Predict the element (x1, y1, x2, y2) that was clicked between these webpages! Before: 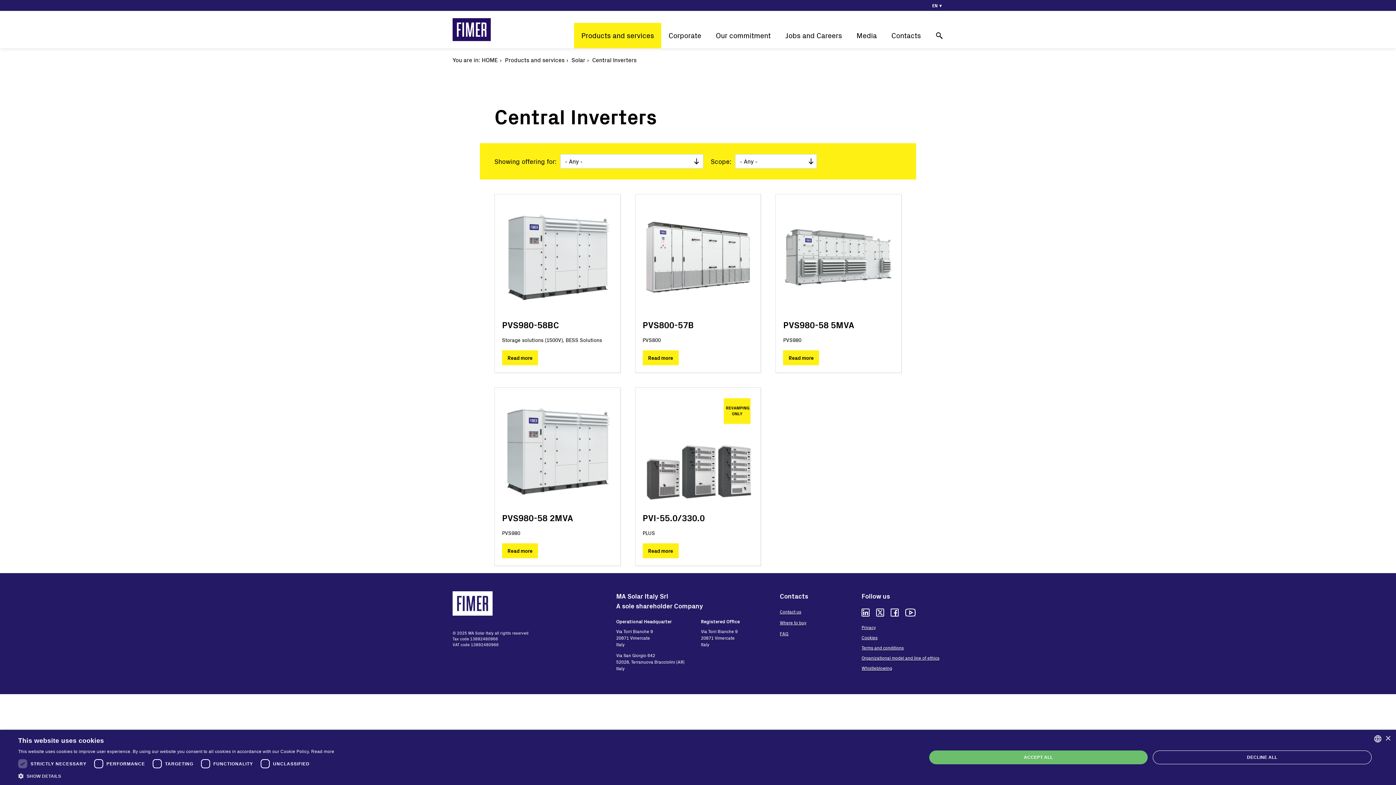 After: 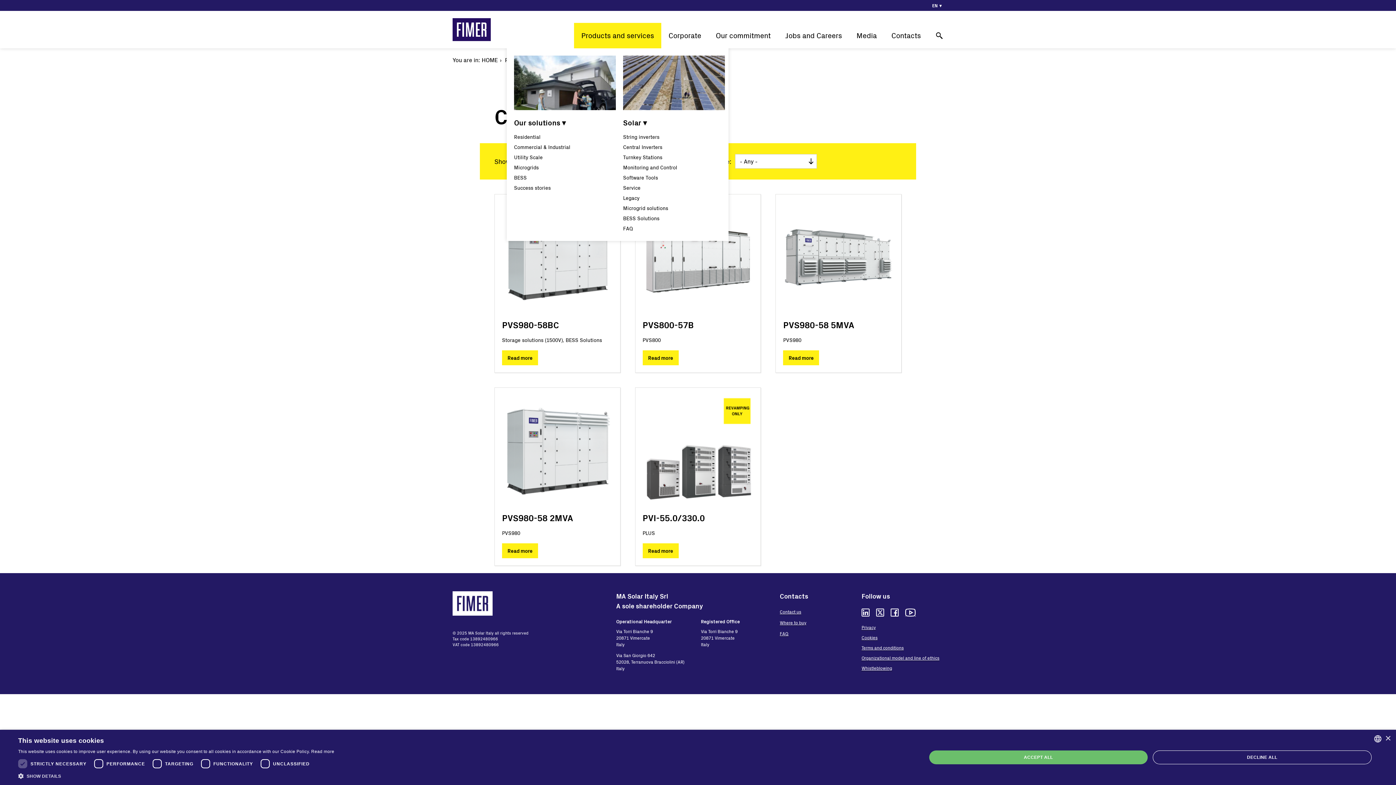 Action: label: Products and services bbox: (574, 22, 661, 48)